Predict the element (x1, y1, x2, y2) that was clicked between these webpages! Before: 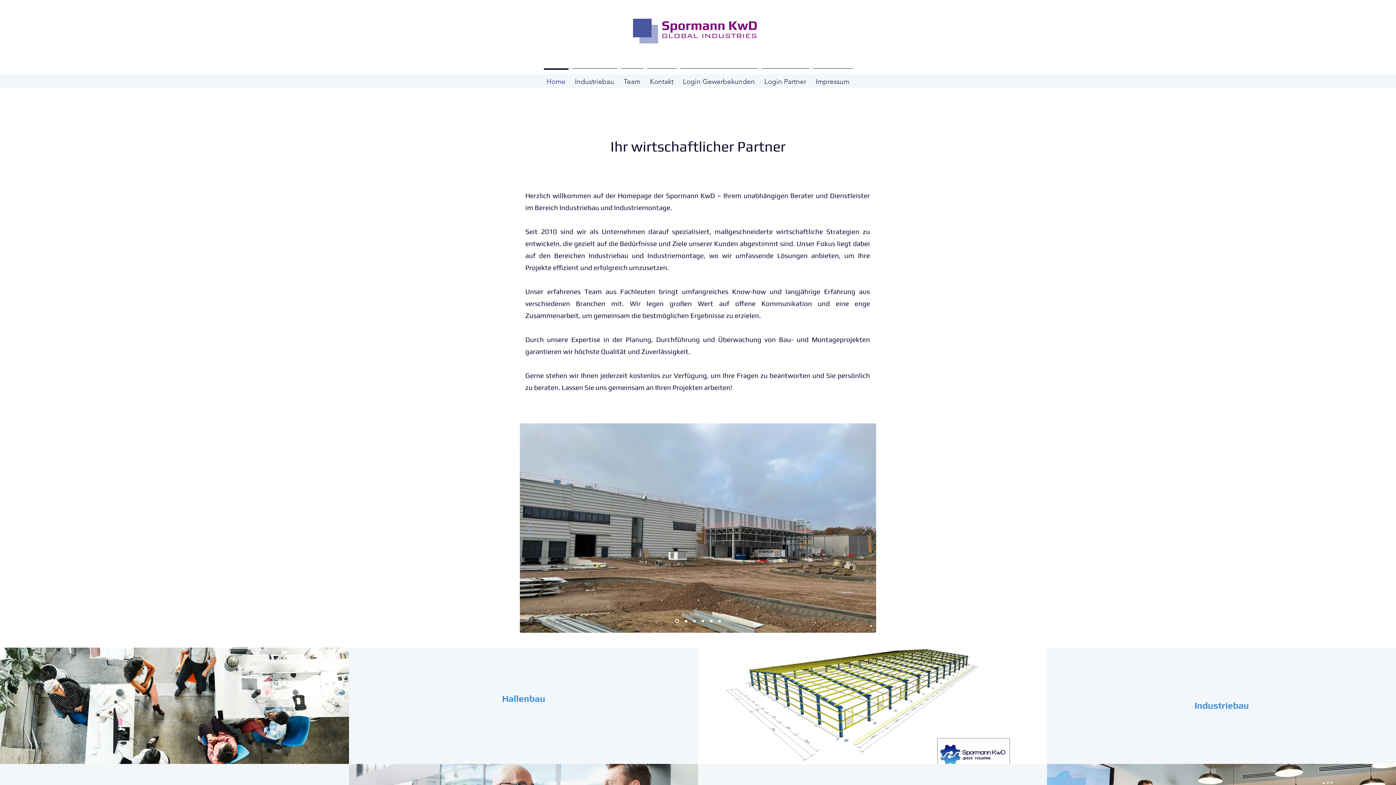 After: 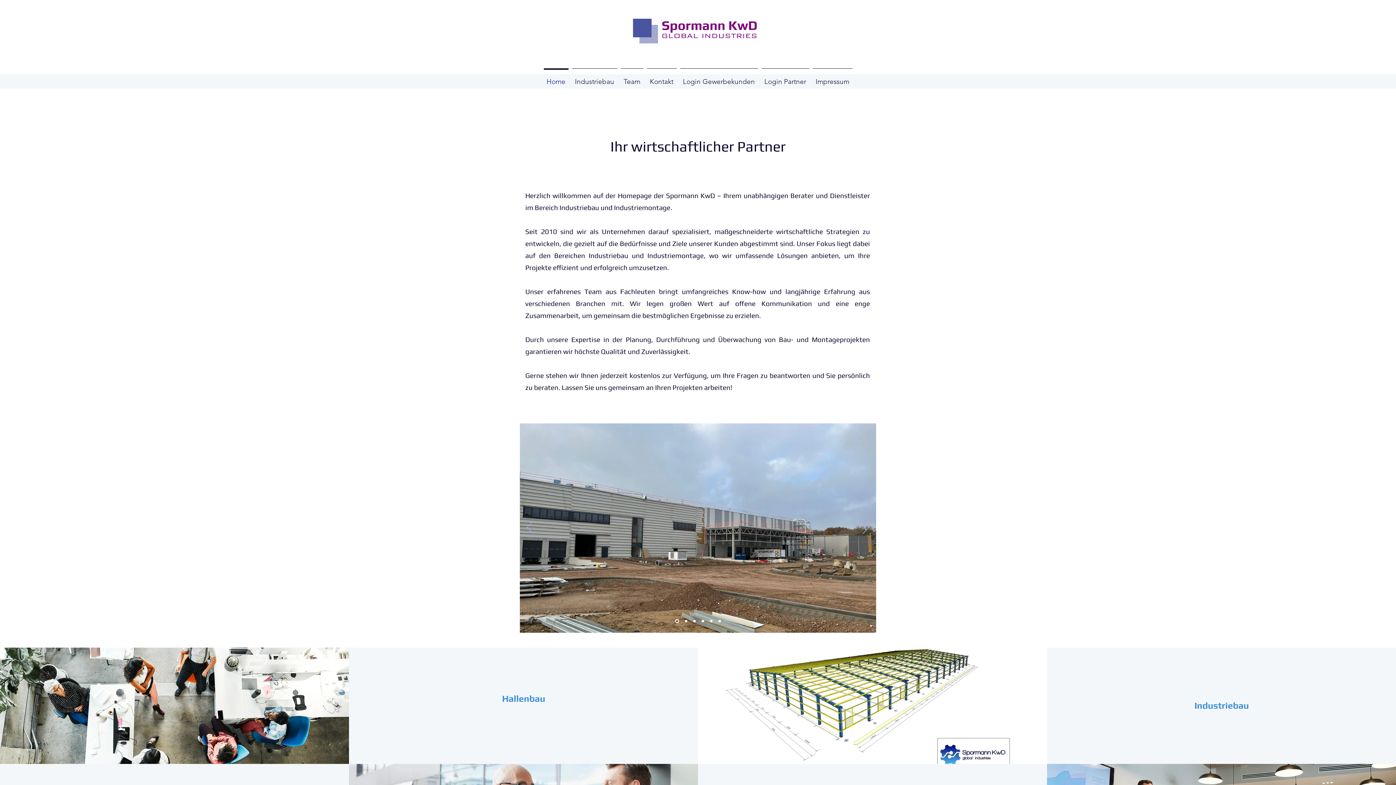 Action: bbox: (701, 620, 704, 622) label: Folie 4